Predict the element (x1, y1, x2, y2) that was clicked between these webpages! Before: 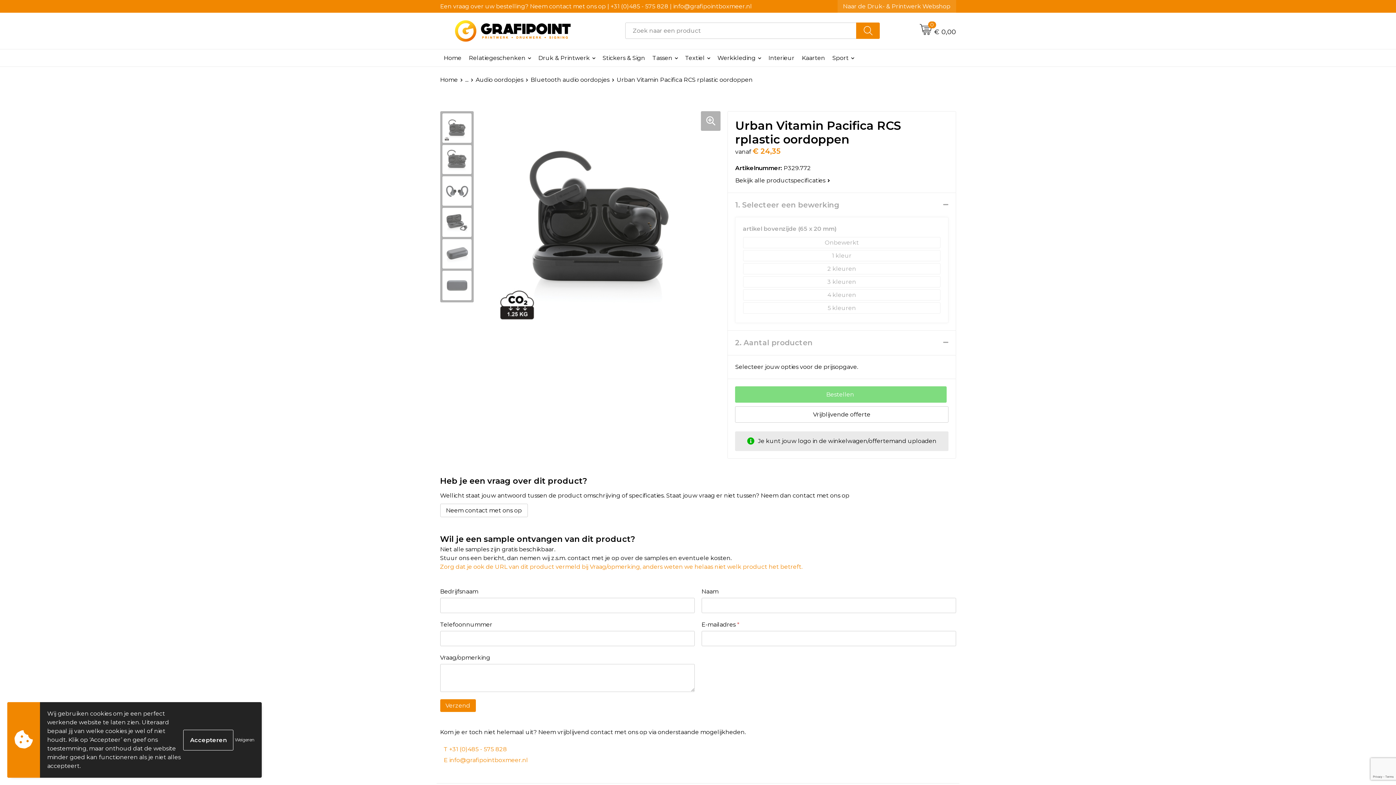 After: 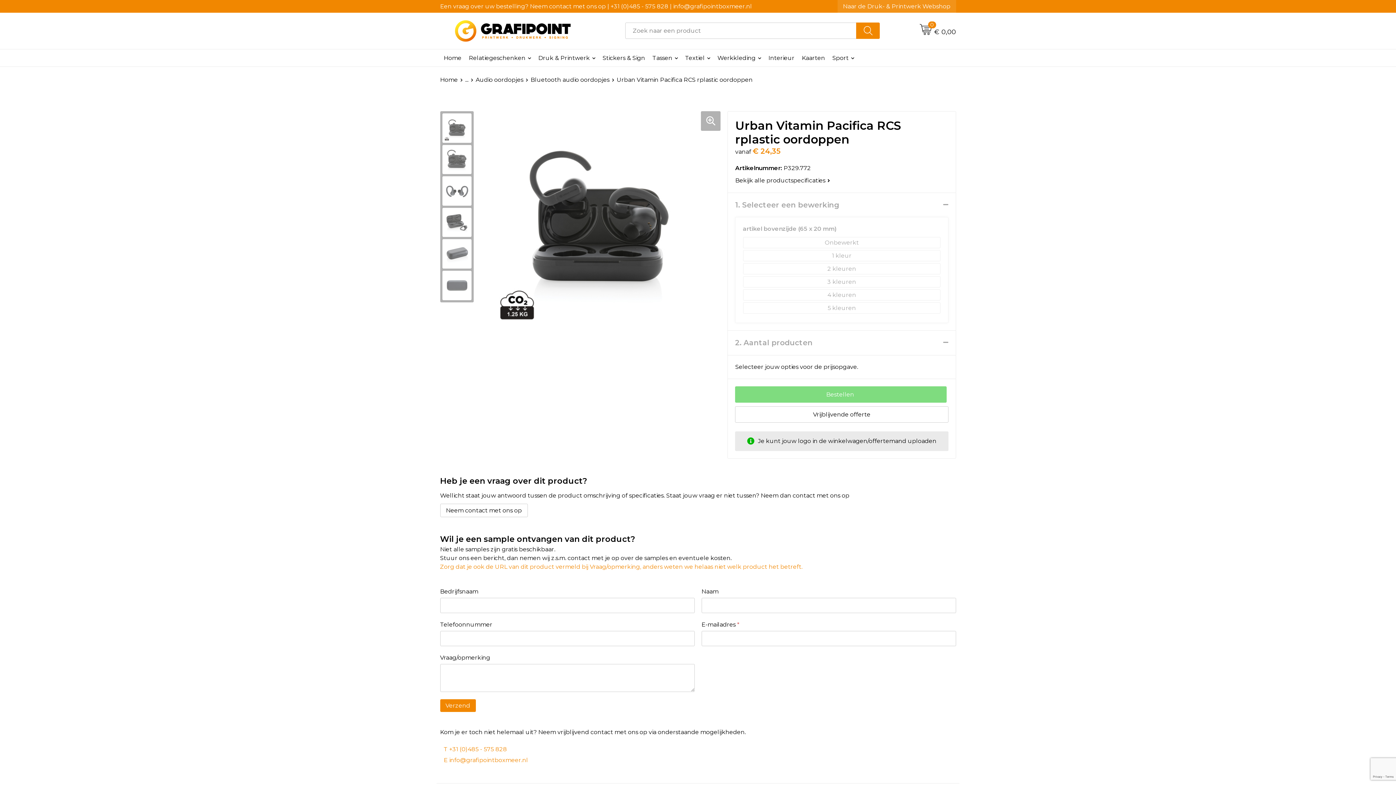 Action: label: Weigeren bbox: (234, 736, 254, 744)